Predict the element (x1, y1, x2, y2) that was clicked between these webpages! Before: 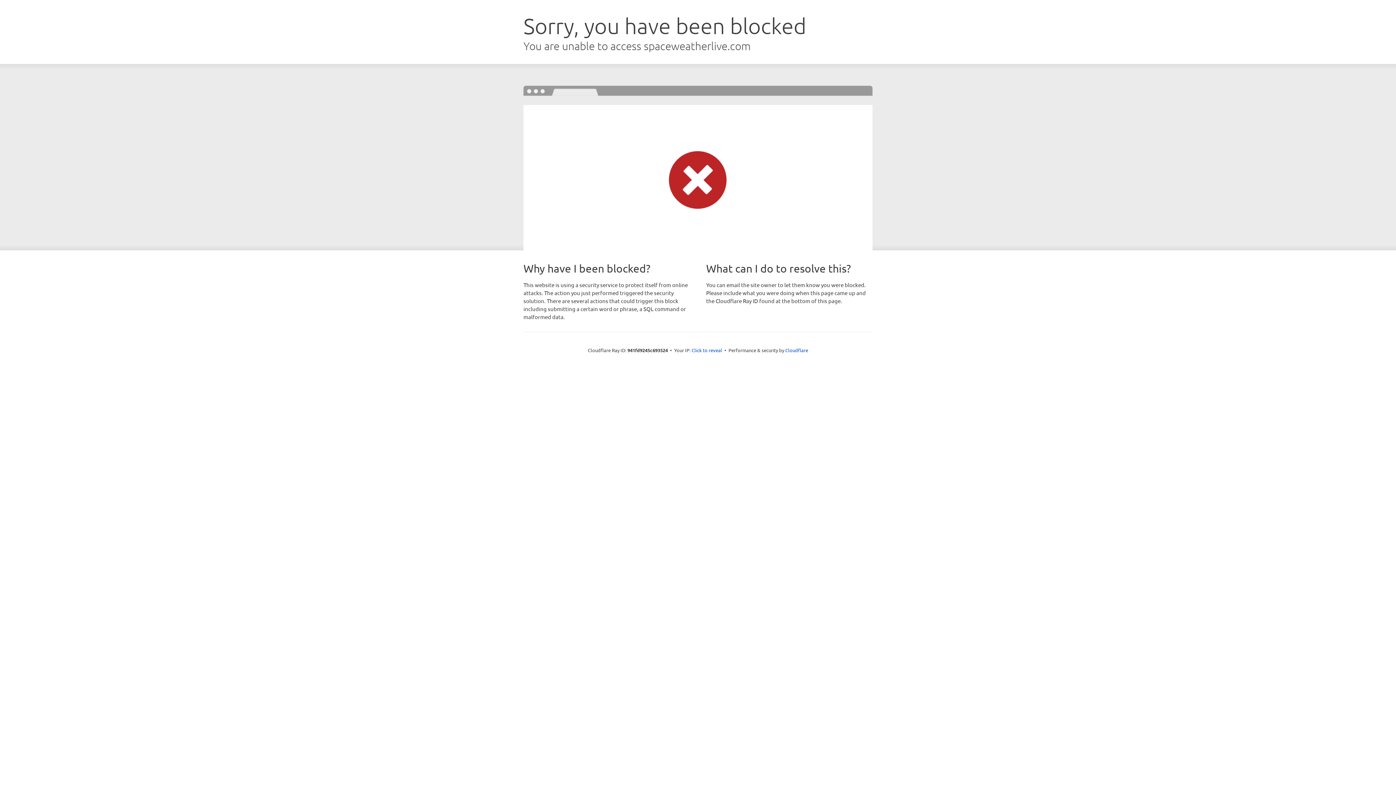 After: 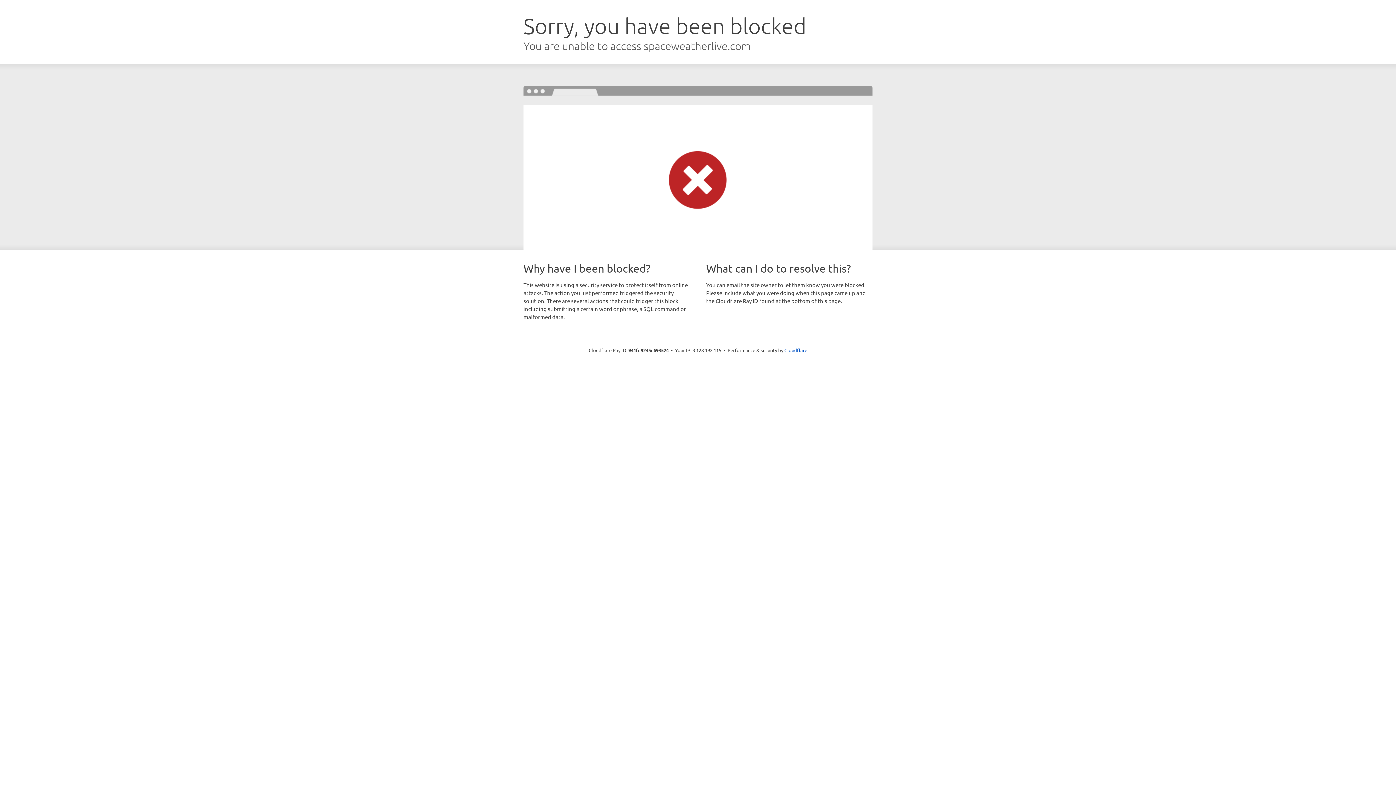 Action: label: Click to reveal bbox: (691, 346, 722, 353)